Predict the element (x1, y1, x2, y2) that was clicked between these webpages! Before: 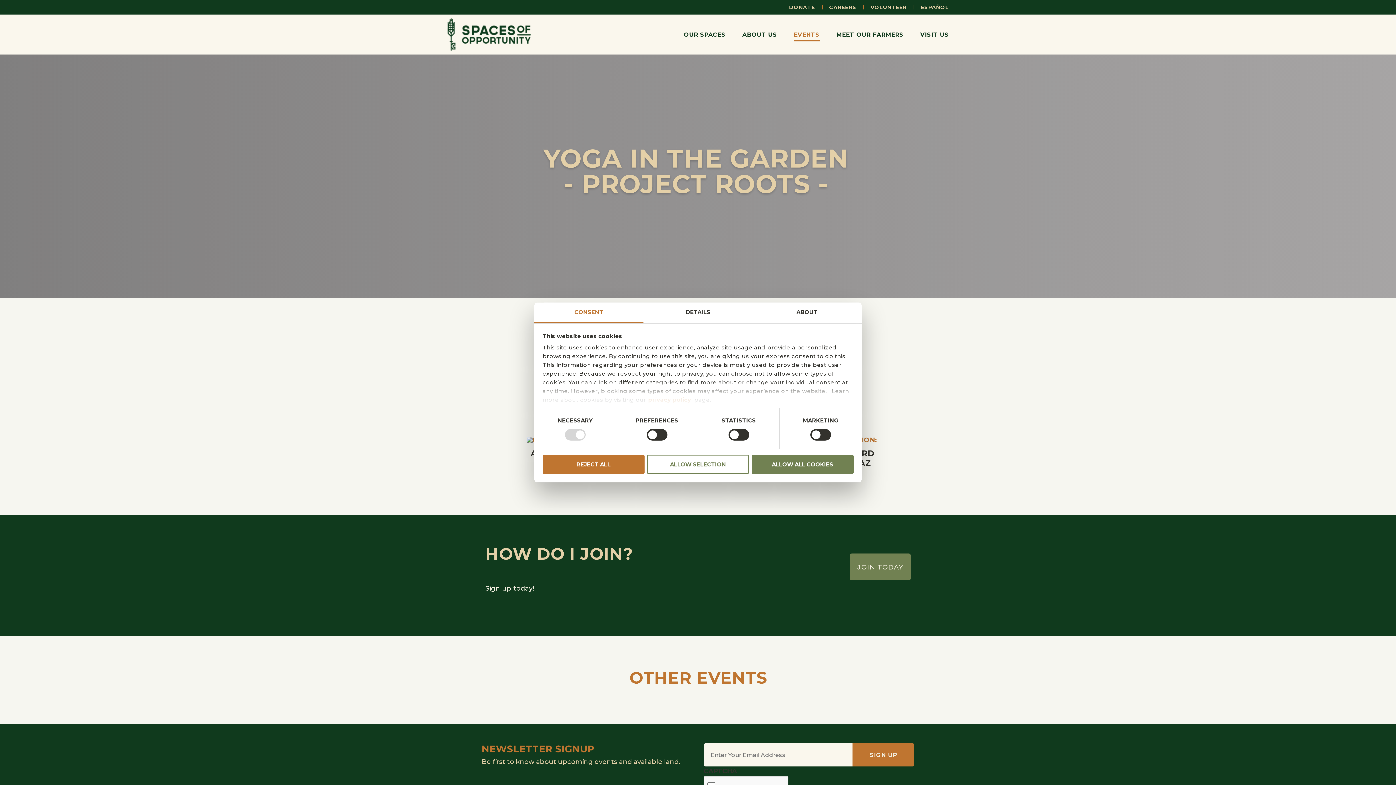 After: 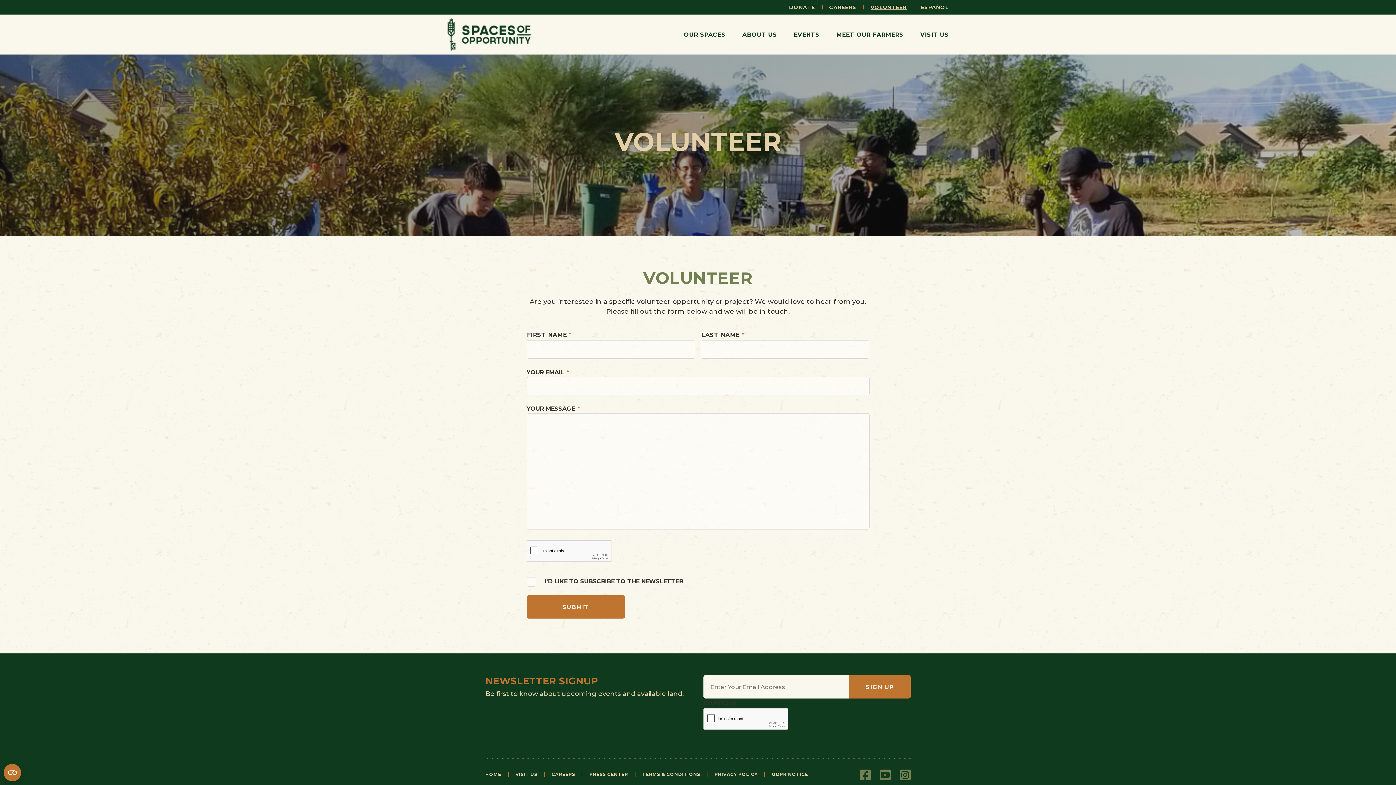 Action: bbox: (870, 4, 906, 10) label: VOLUNTEER